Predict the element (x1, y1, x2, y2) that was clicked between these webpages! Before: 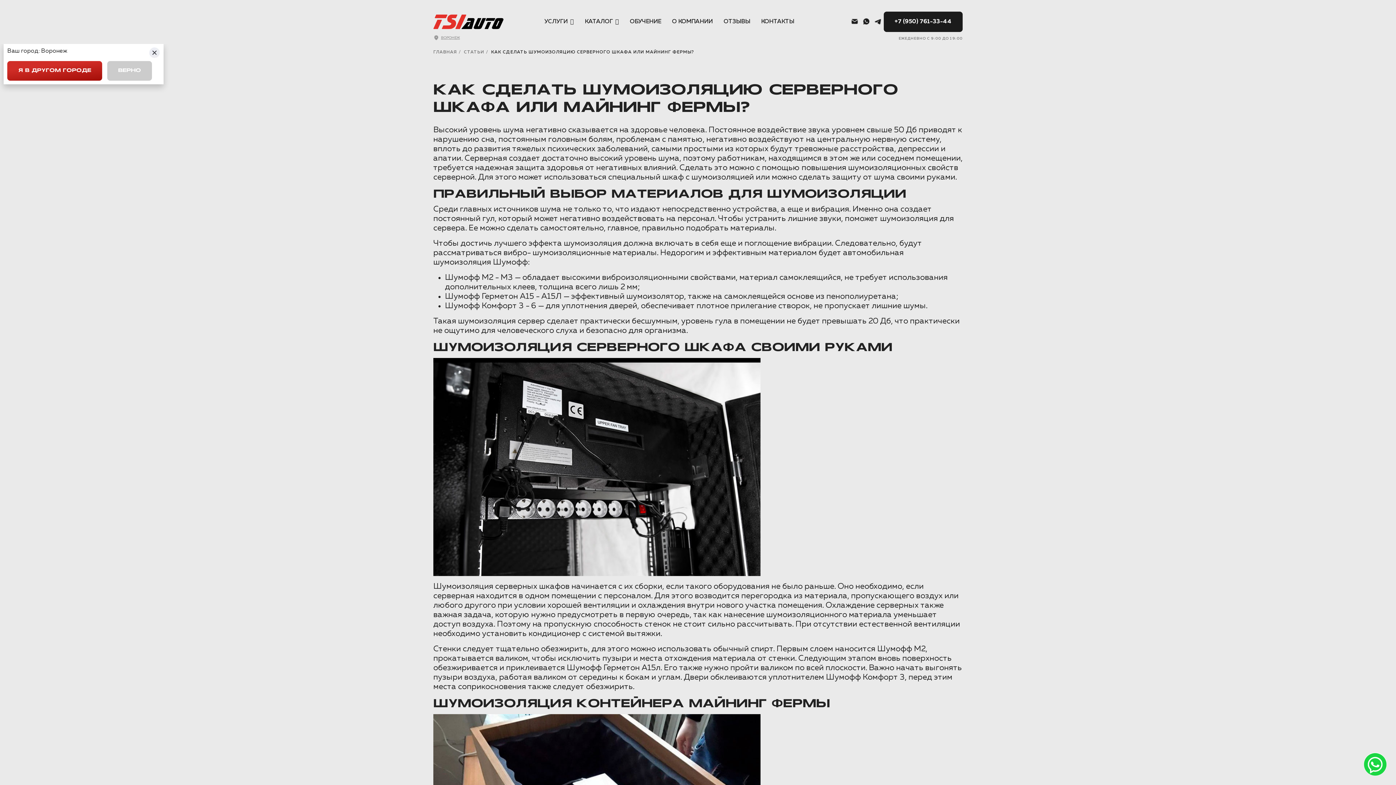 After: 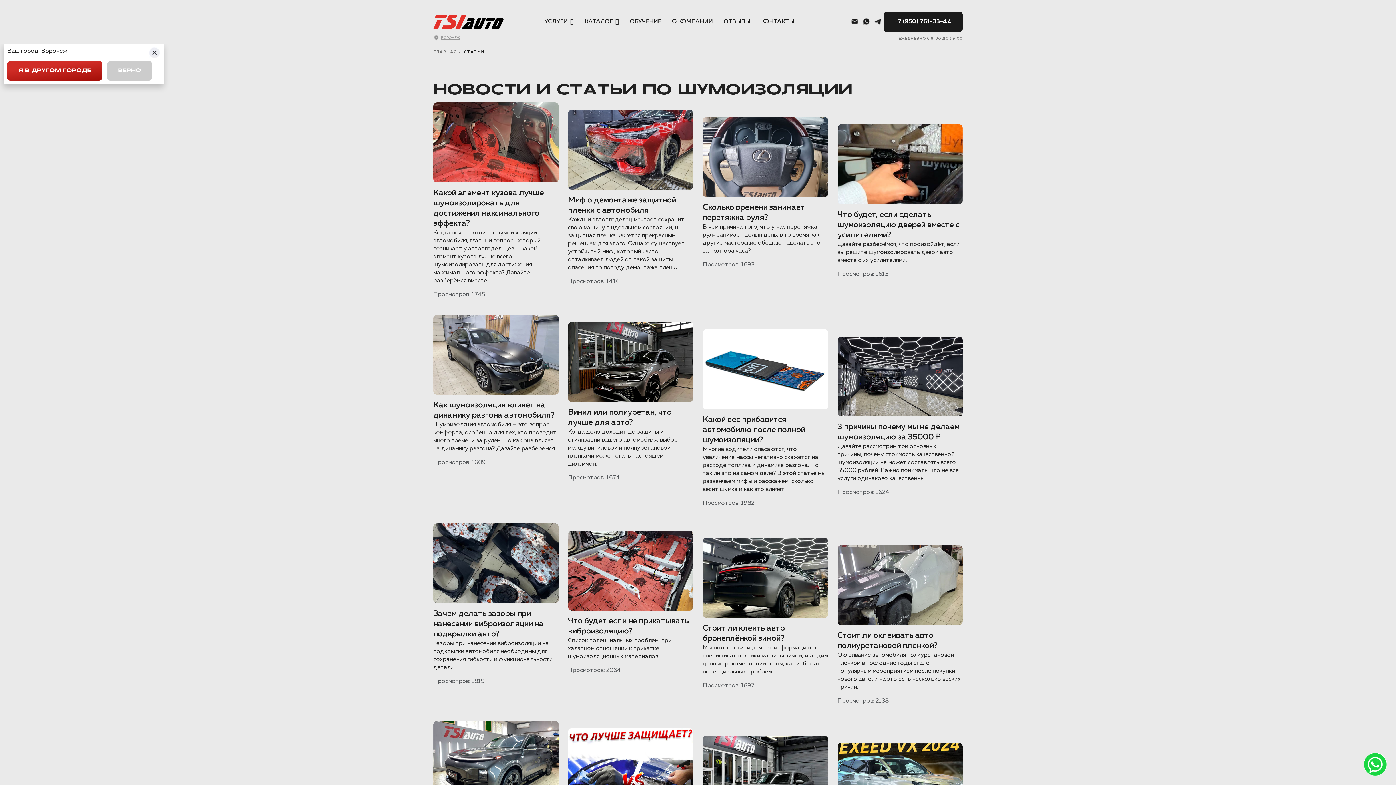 Action: bbox: (464, 50, 488, 54) label: СТАТЬИ